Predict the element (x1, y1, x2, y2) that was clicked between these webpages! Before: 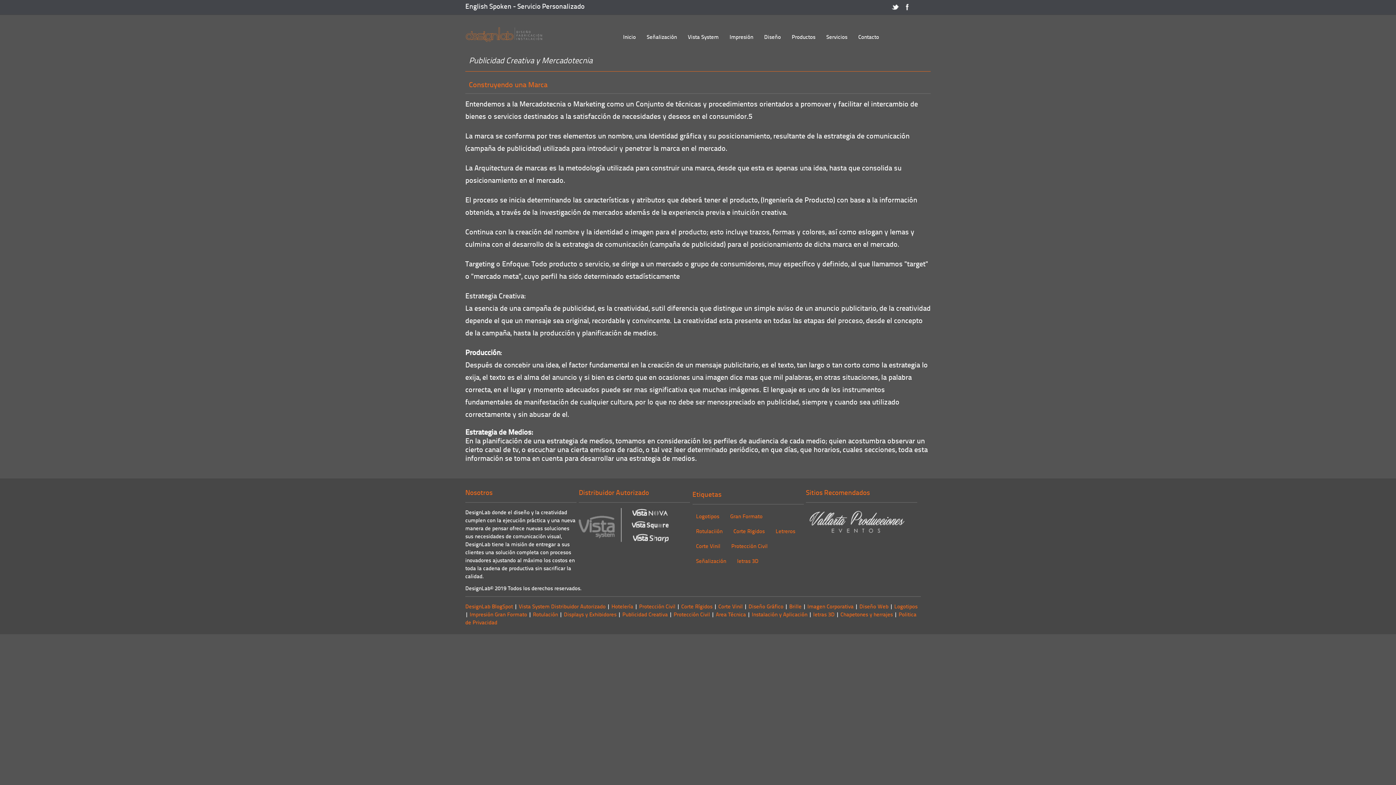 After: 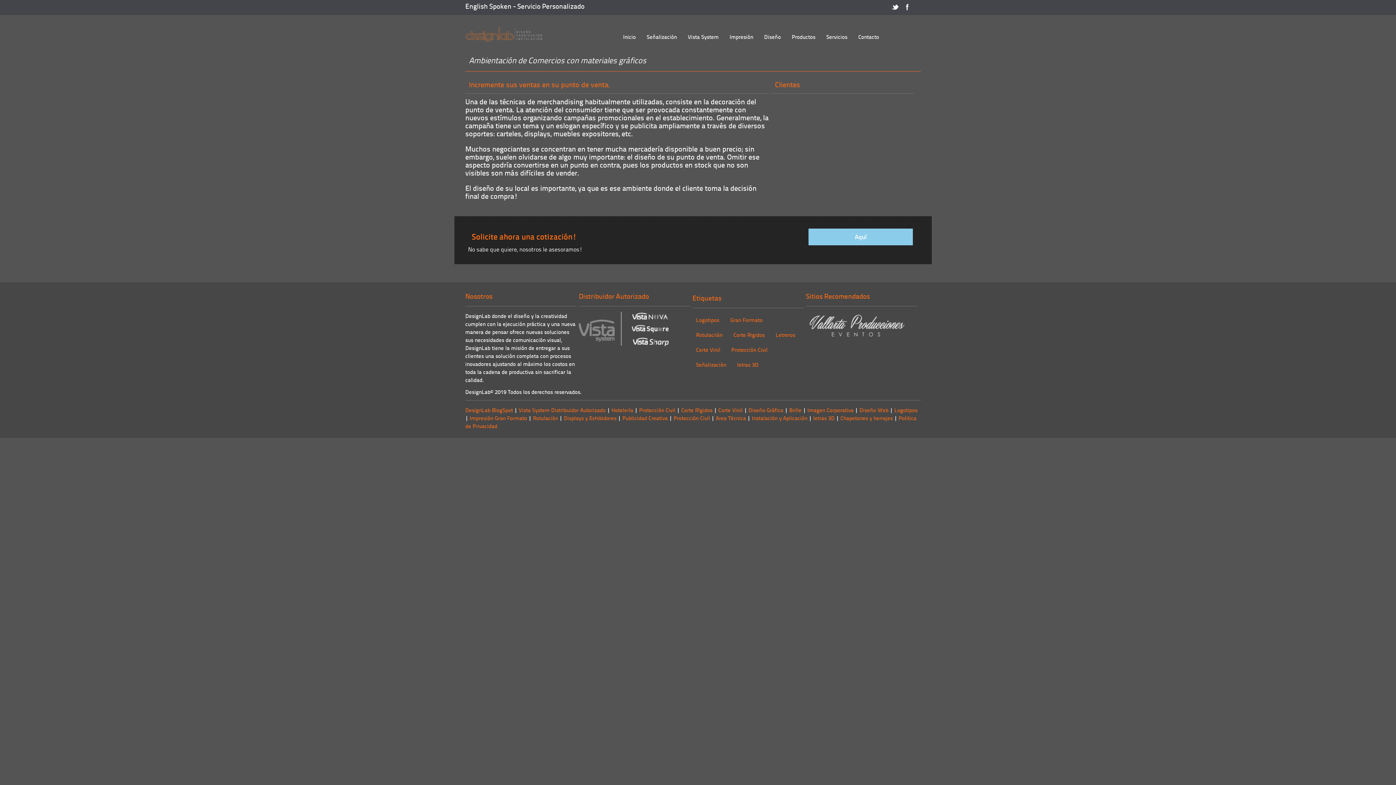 Action: bbox: (692, 525, 726, 537) label: Rotulaciión